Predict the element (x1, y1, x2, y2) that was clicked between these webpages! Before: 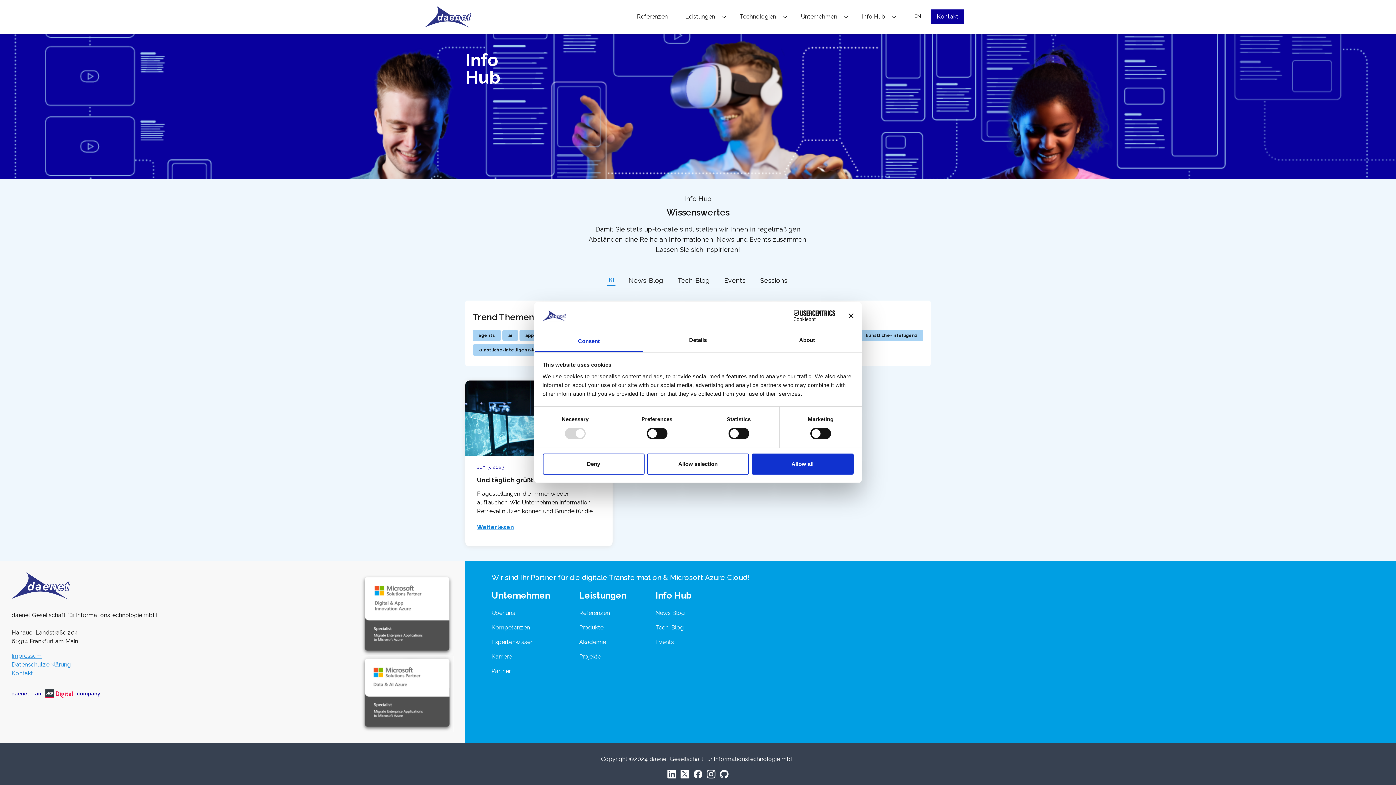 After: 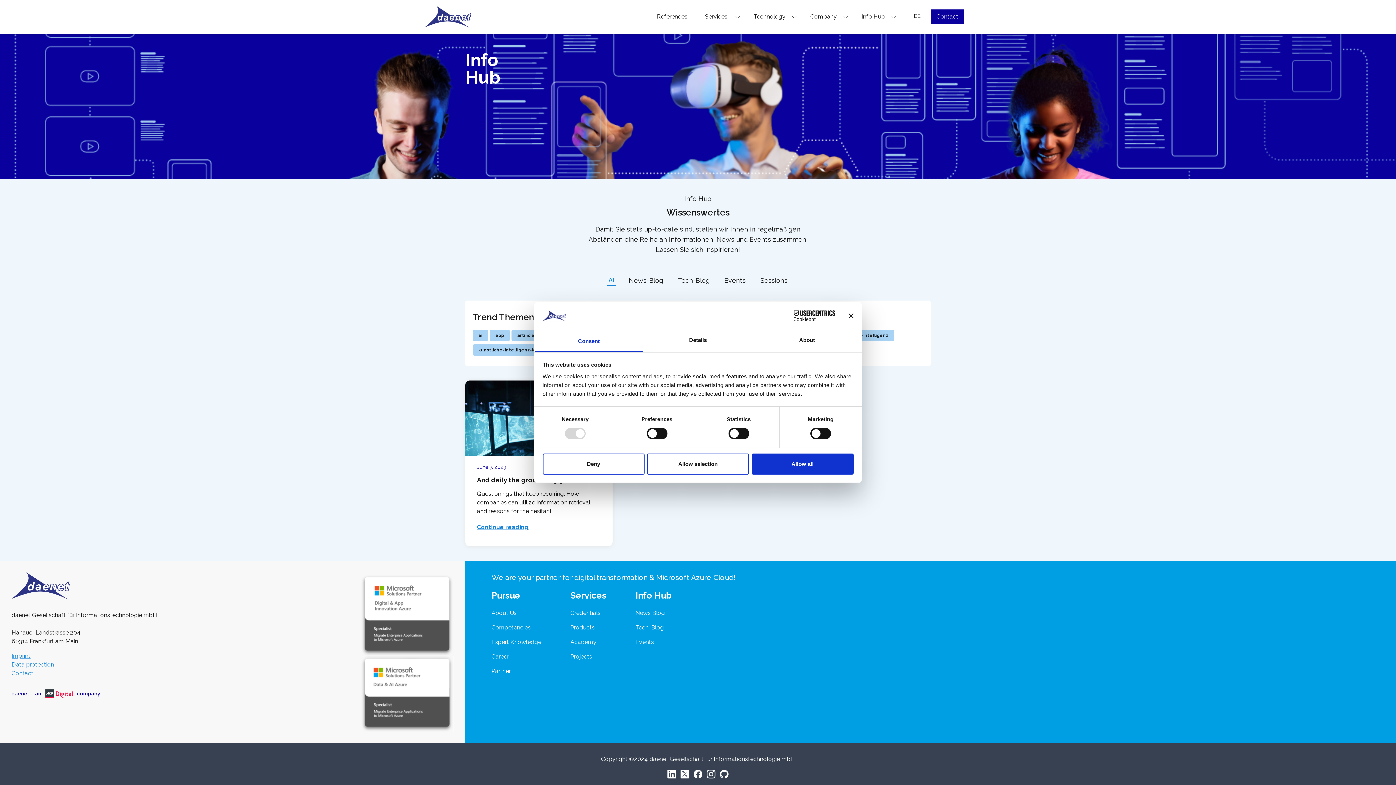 Action: label: EN bbox: (908, 9, 926, 22)